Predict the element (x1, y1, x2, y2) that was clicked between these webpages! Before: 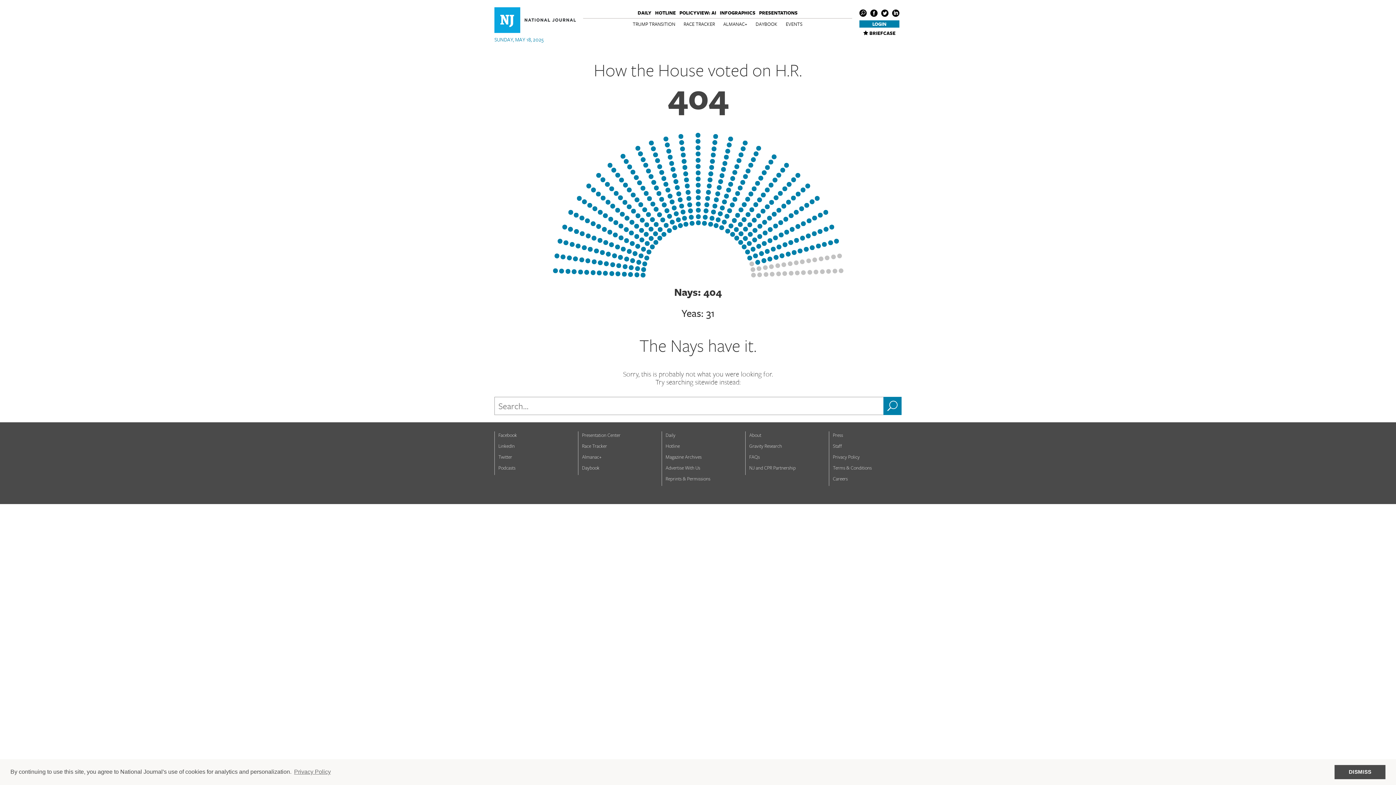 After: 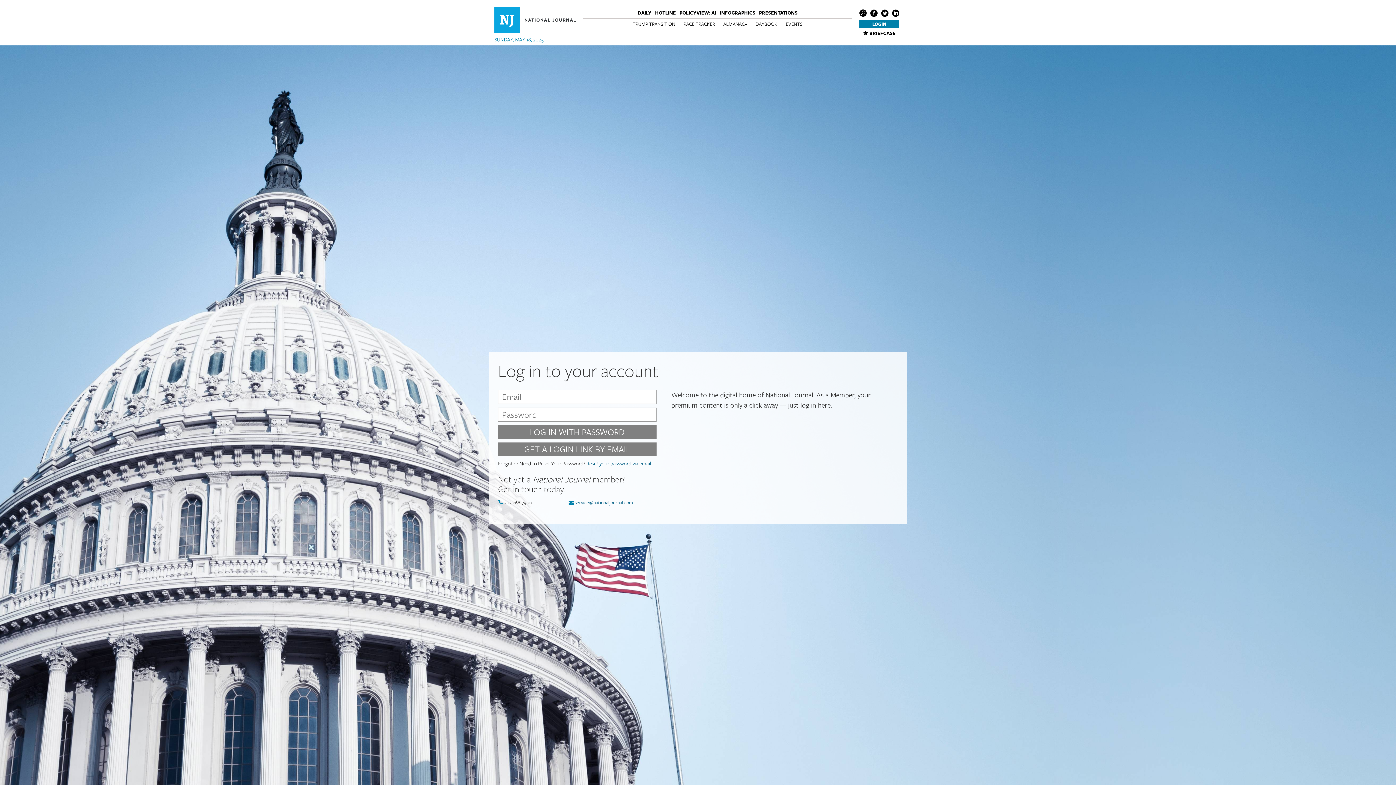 Action: label: Hotline bbox: (665, 442, 680, 449)